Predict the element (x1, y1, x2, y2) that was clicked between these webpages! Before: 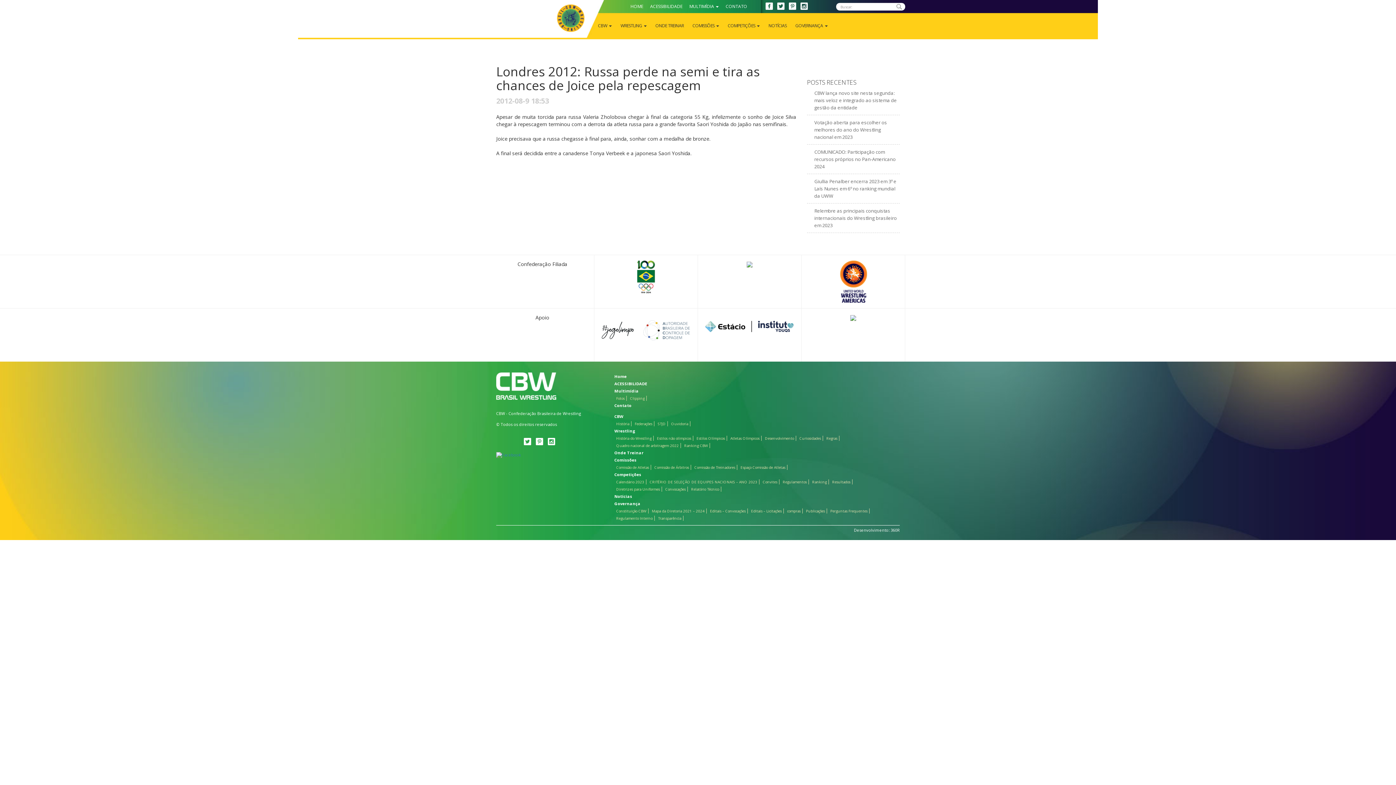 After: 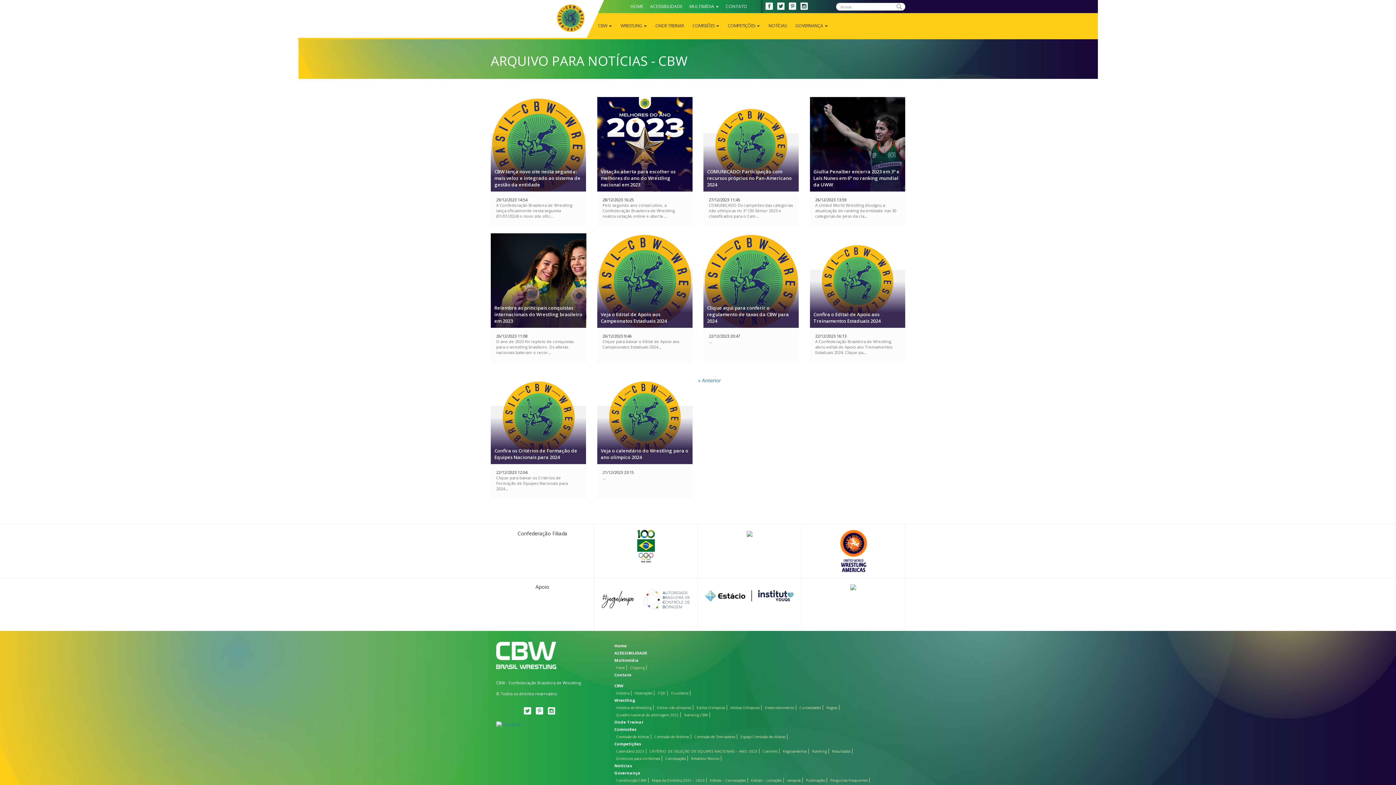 Action: label: NOTÍCIAS bbox: (765, 13, 790, 38)